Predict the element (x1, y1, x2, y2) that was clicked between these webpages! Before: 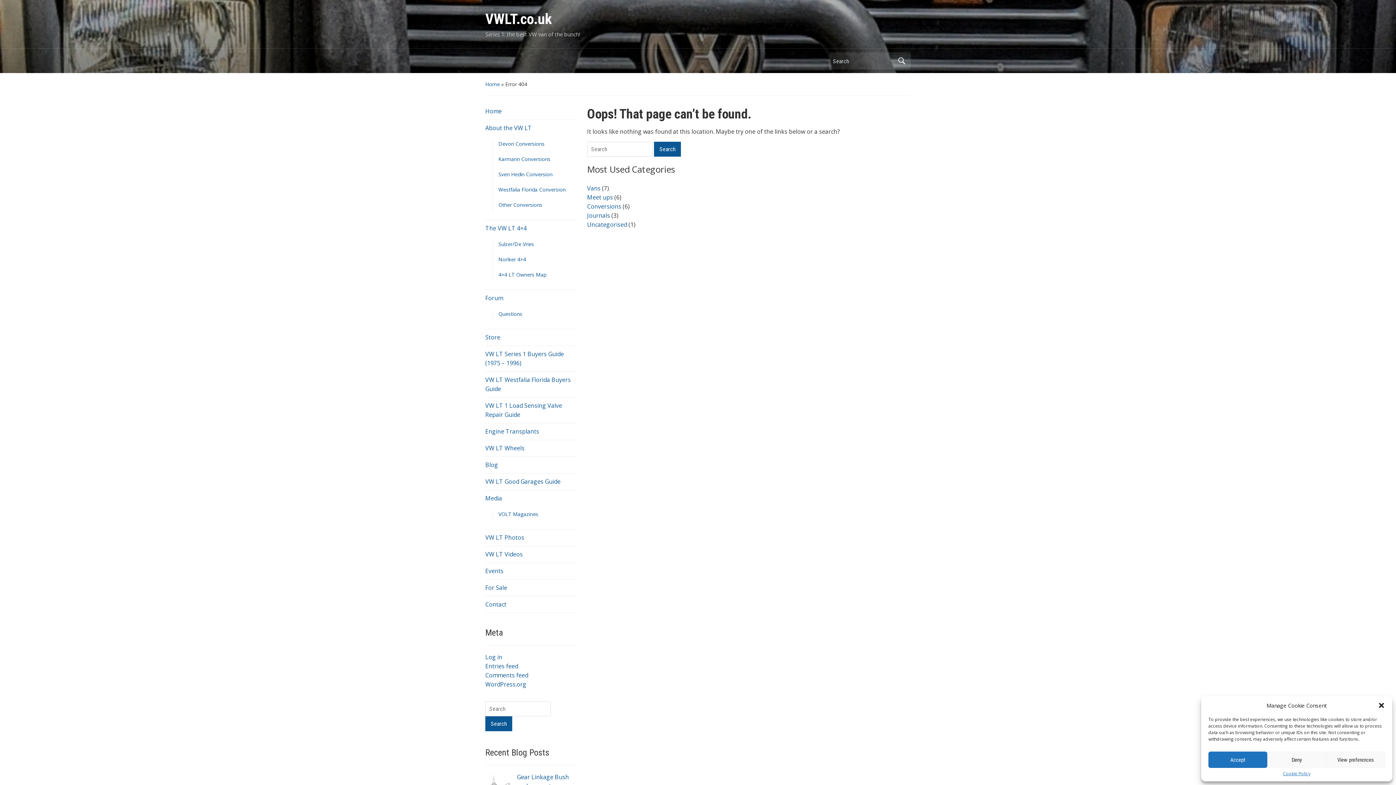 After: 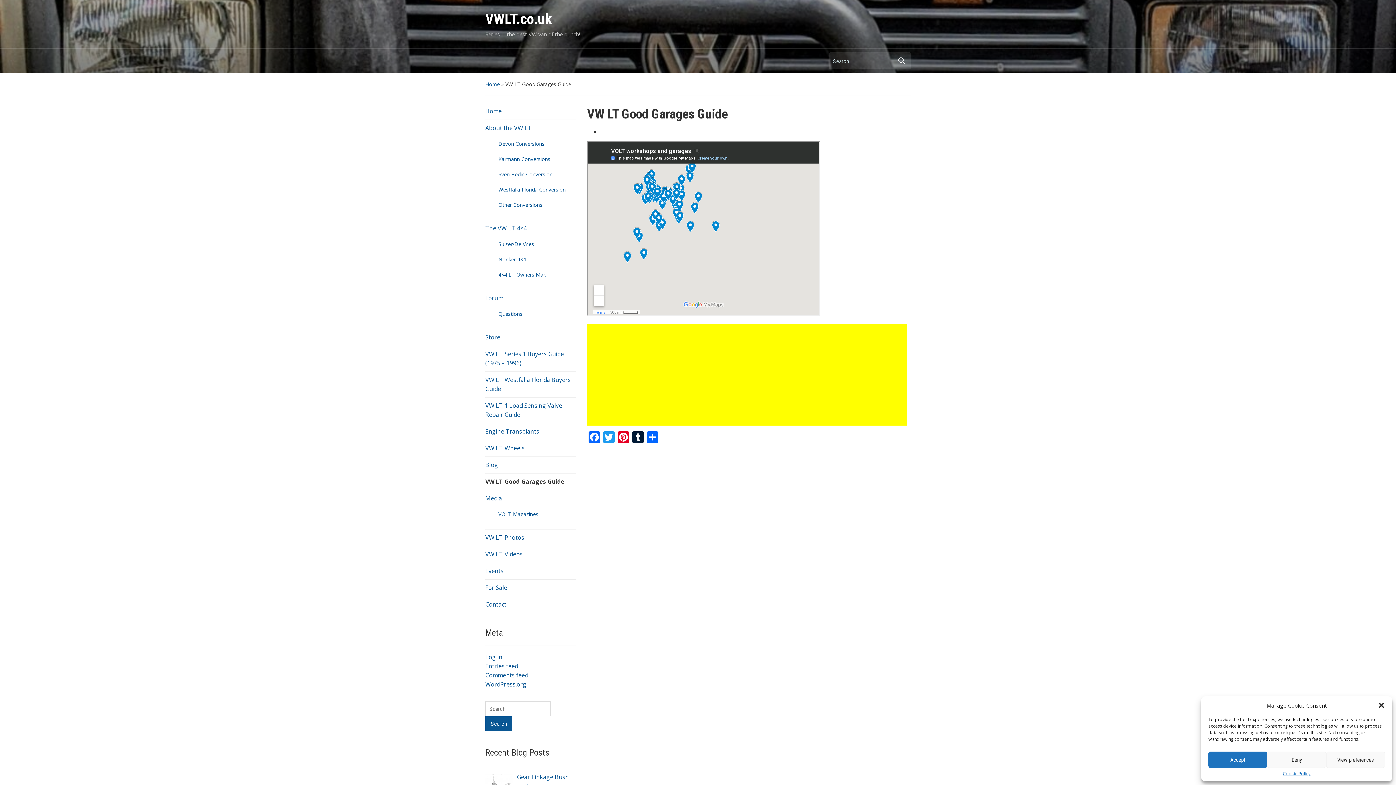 Action: bbox: (485, 477, 560, 485) label: VW LT Good Garages Guide